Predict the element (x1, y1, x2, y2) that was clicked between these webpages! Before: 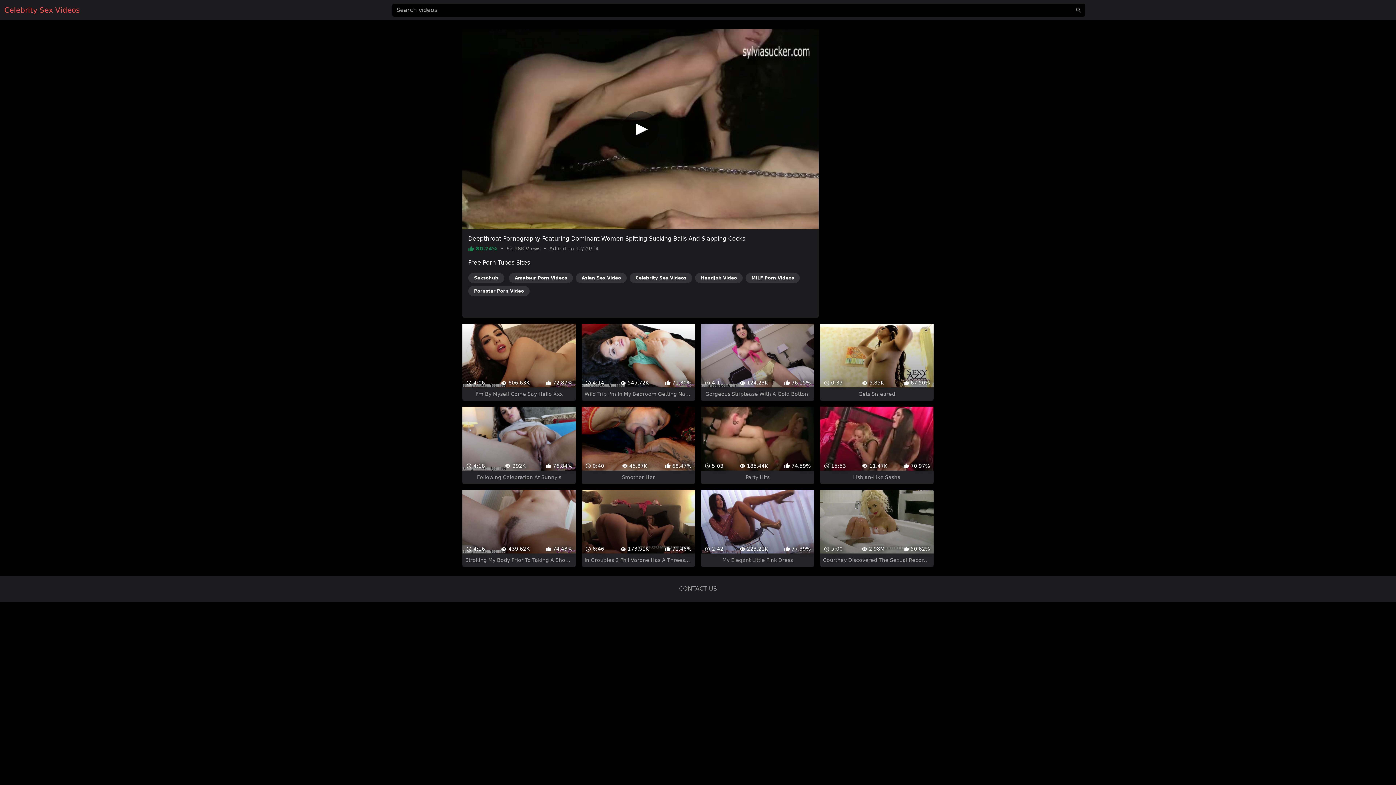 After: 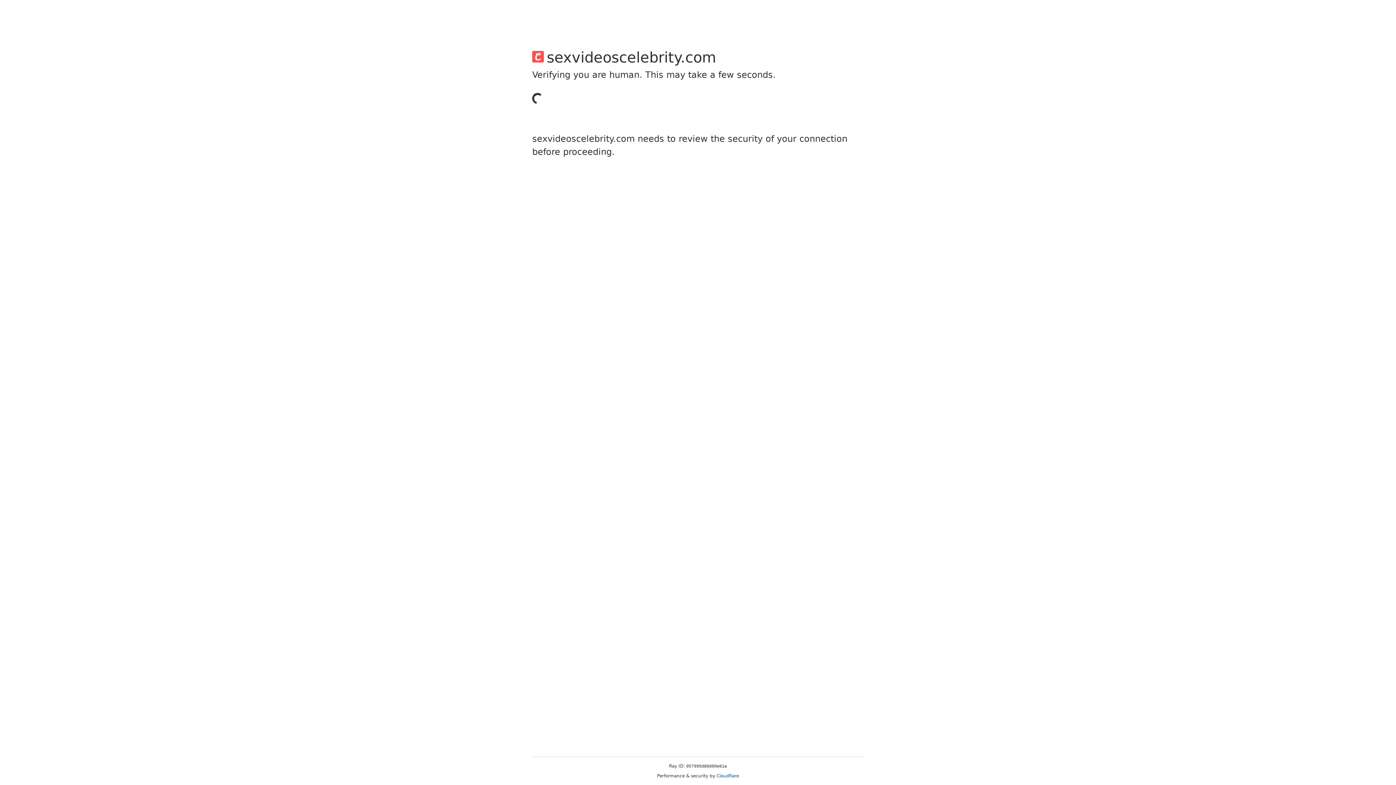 Action: bbox: (679, 572, 717, 579) label: CONTACT US